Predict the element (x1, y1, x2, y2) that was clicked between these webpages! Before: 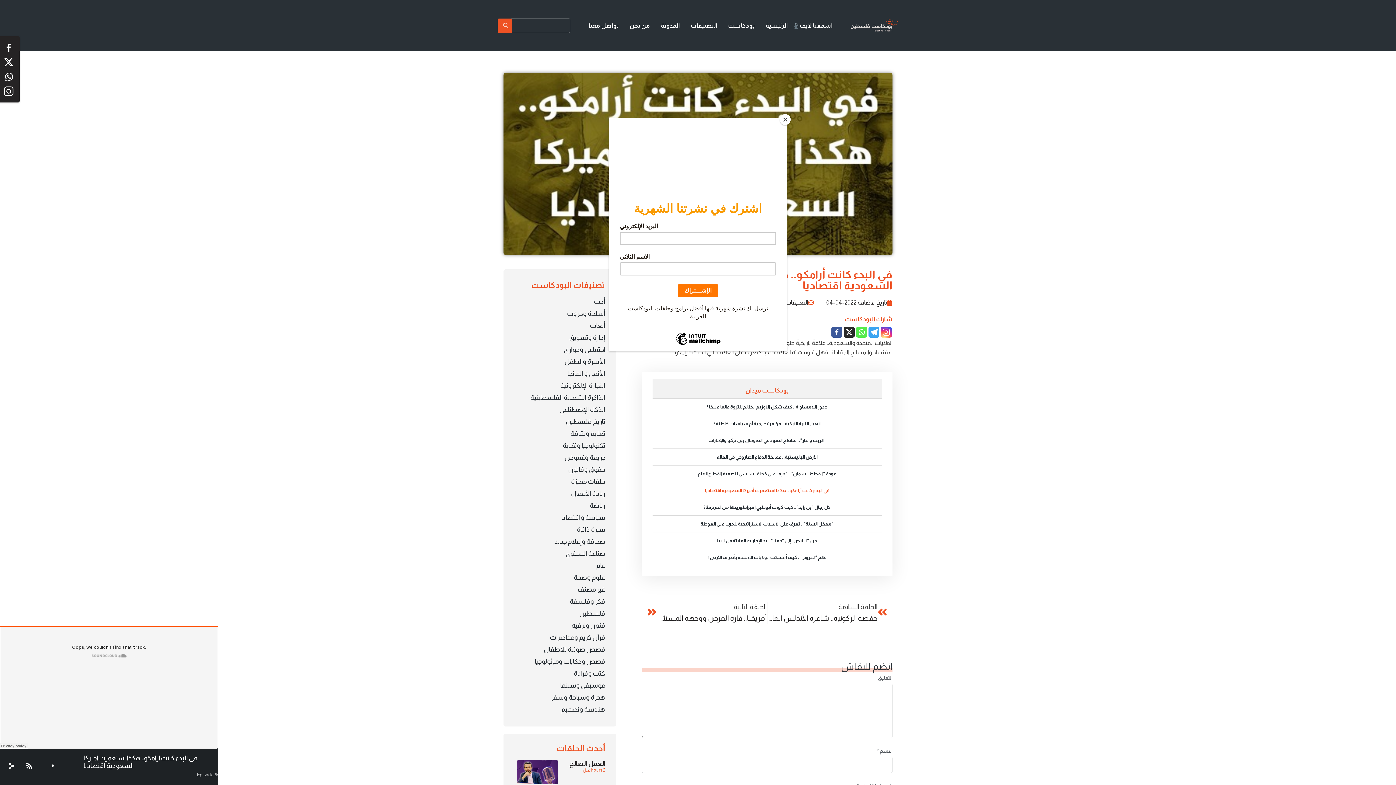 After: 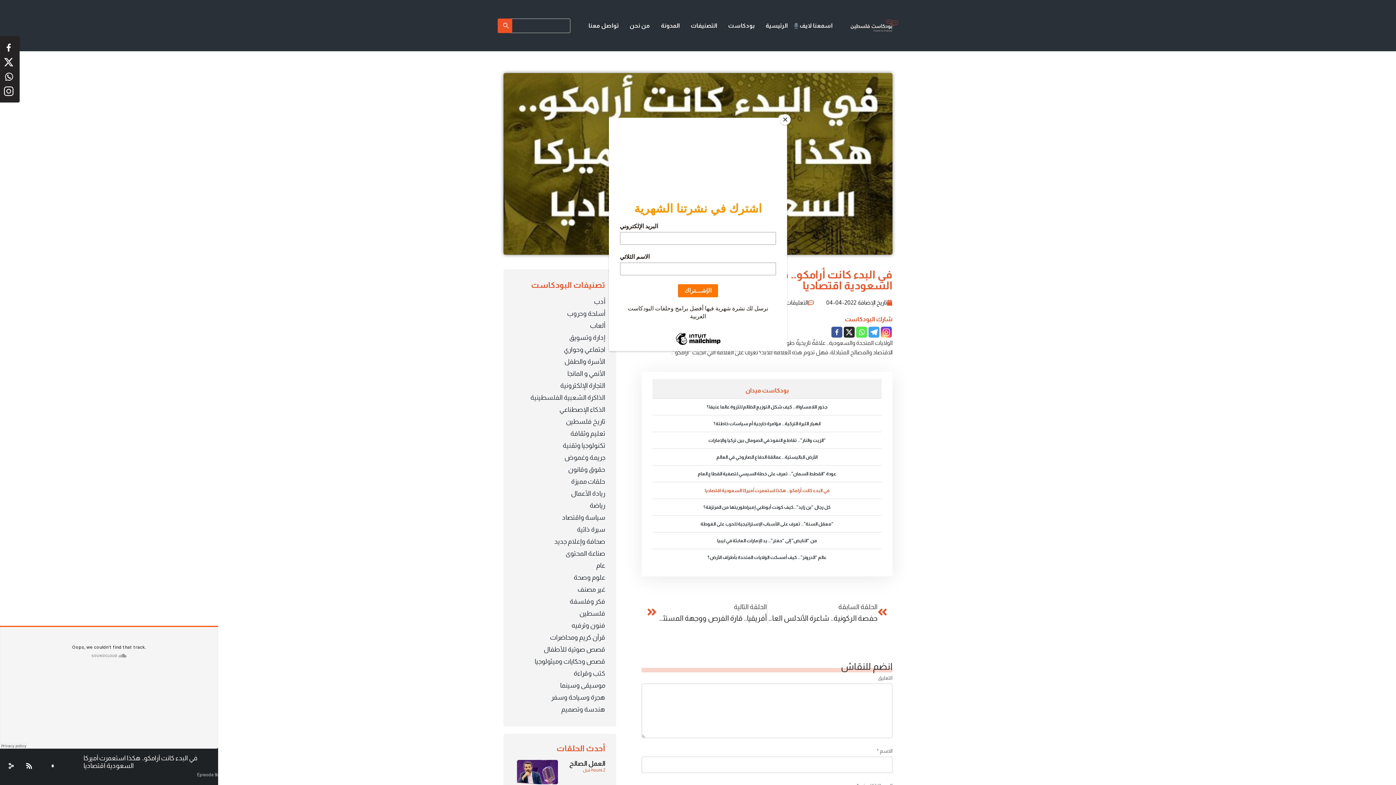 Action: bbox: (1, 69, 16, 84) label: Whatsapp